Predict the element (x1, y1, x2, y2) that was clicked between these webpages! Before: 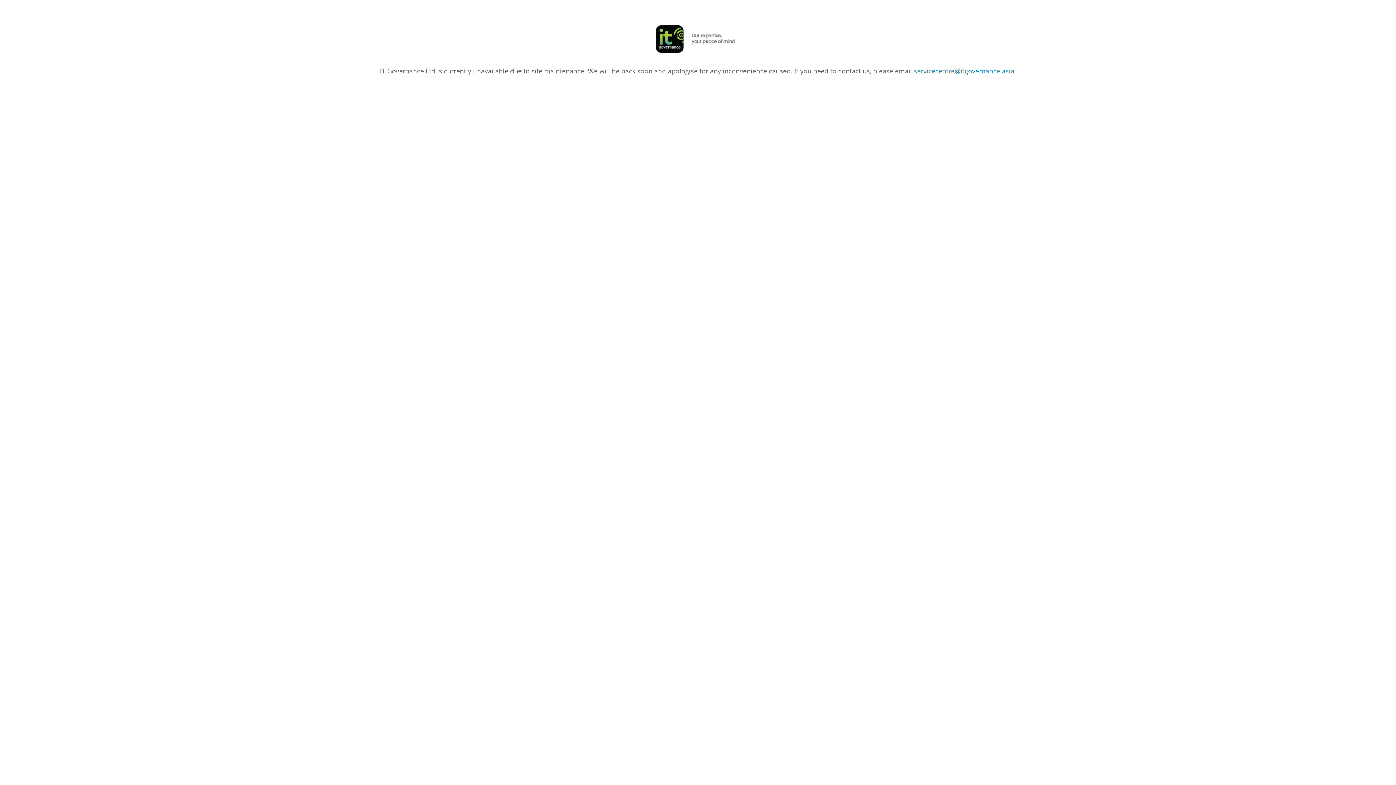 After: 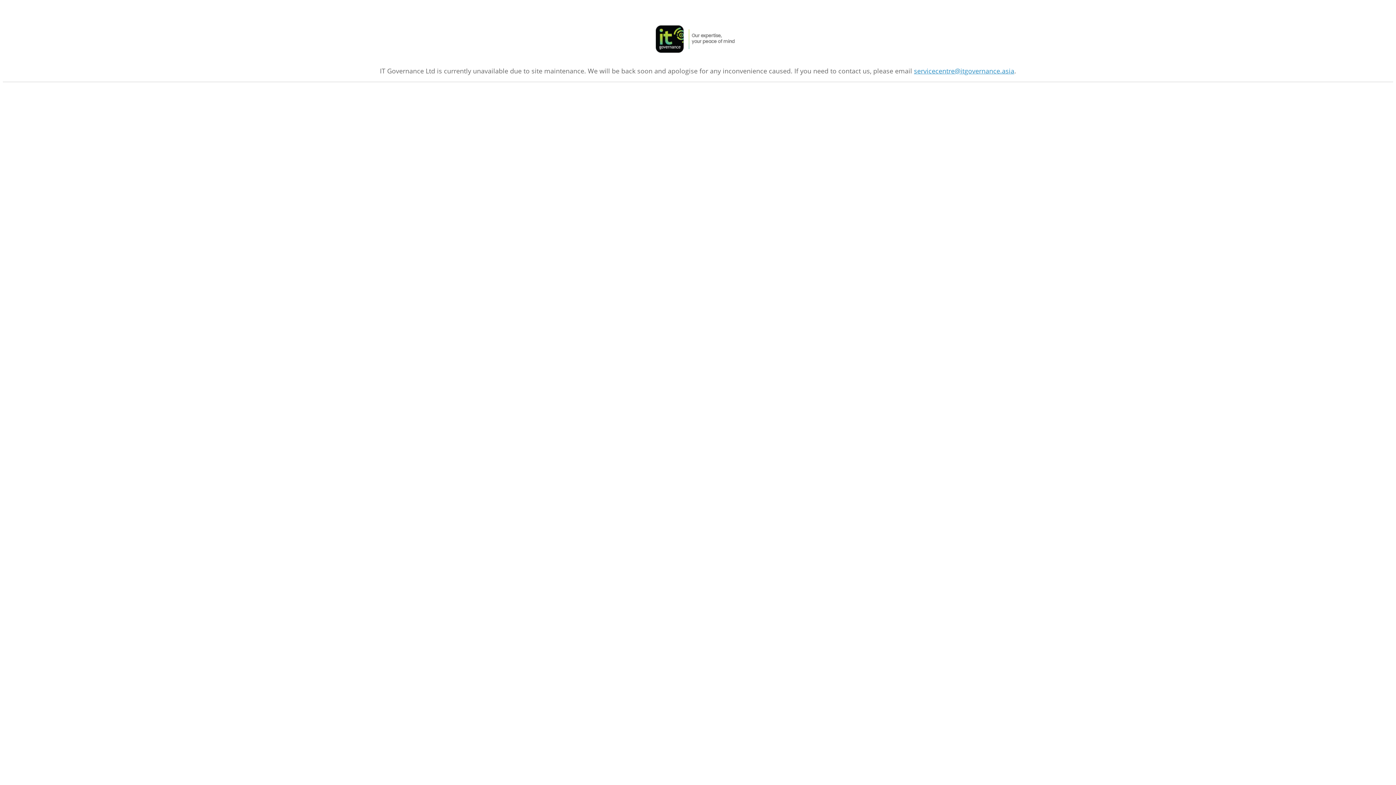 Action: label: servicecentre@itgovernance.asia bbox: (914, 66, 1014, 75)